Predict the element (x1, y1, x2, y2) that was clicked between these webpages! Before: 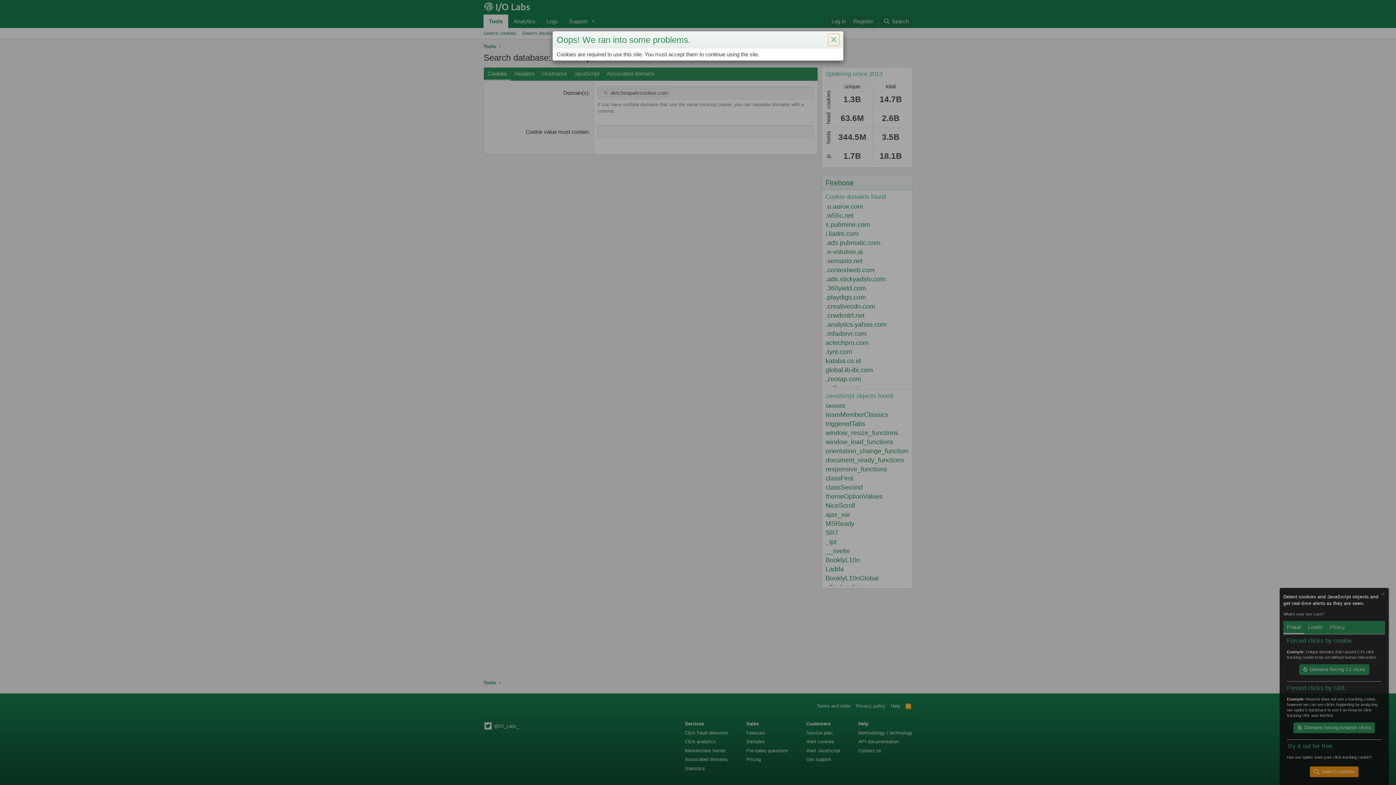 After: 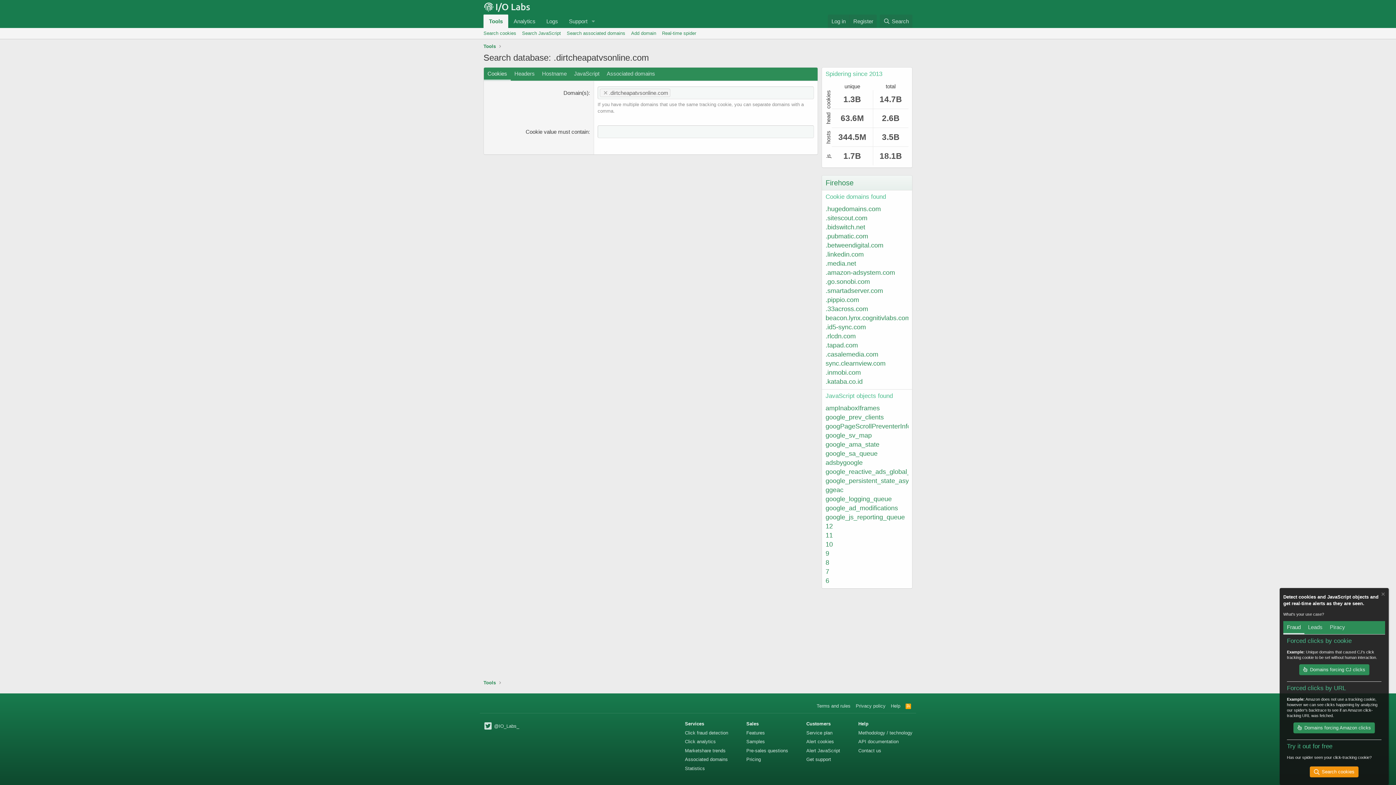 Action: label: Close bbox: (828, 33, 839, 45)